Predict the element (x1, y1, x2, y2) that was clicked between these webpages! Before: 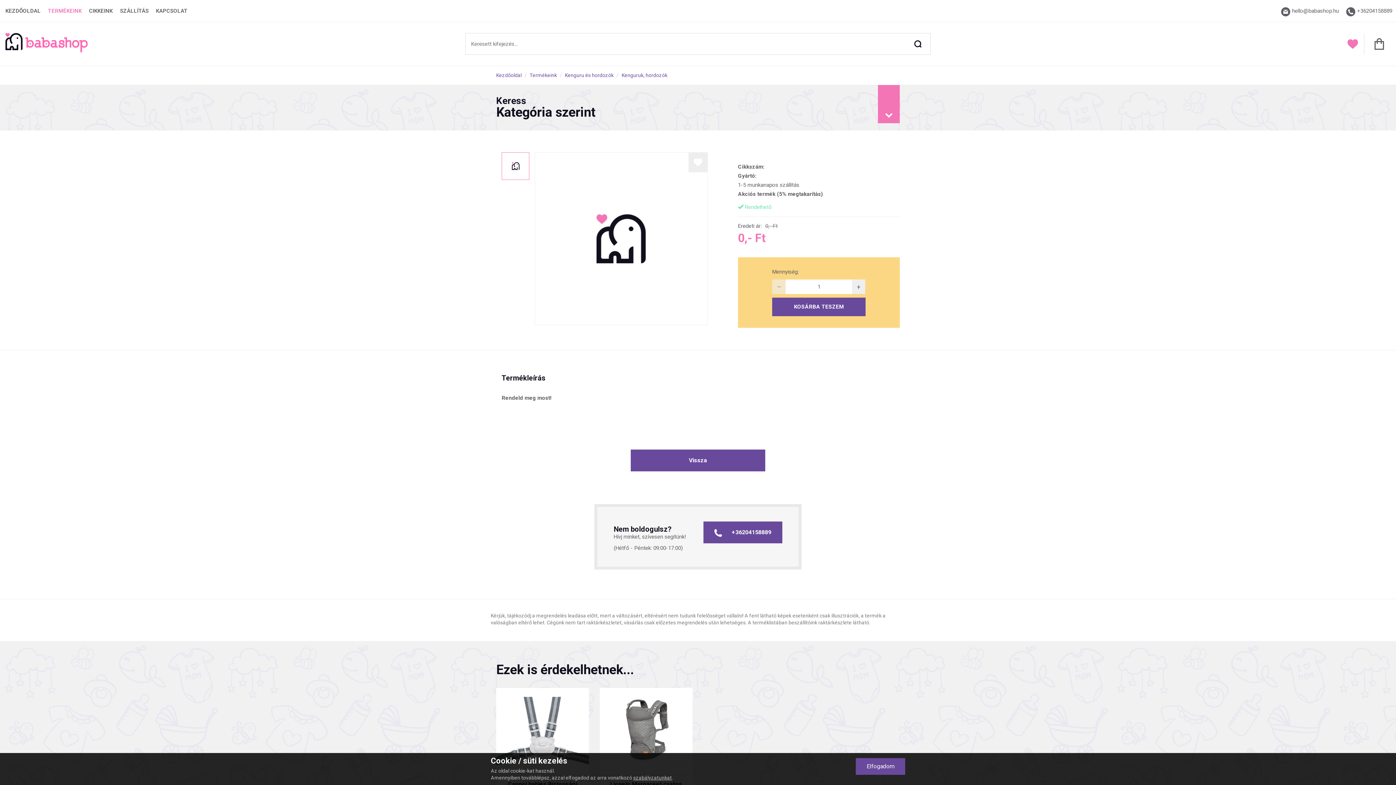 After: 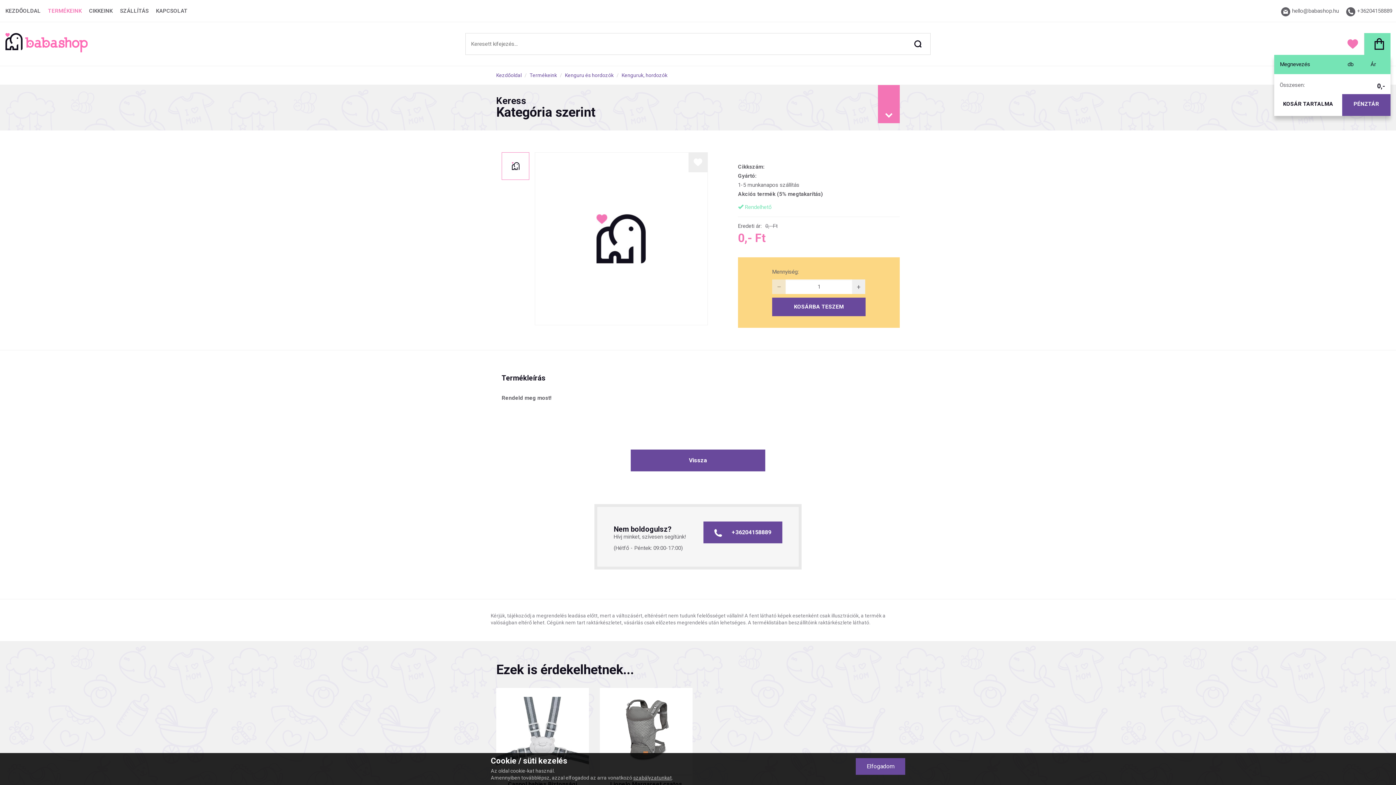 Action: bbox: (1364, 33, 1390, 54)